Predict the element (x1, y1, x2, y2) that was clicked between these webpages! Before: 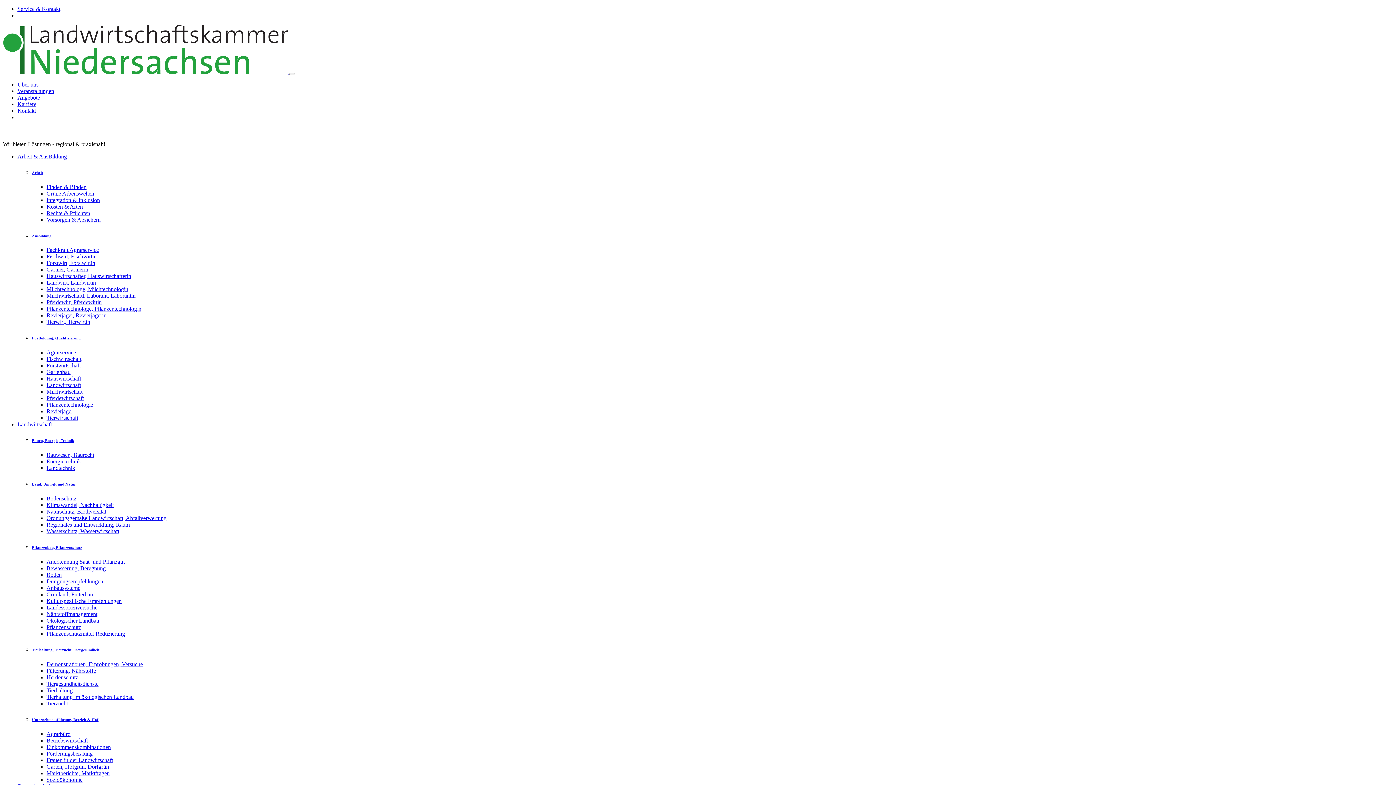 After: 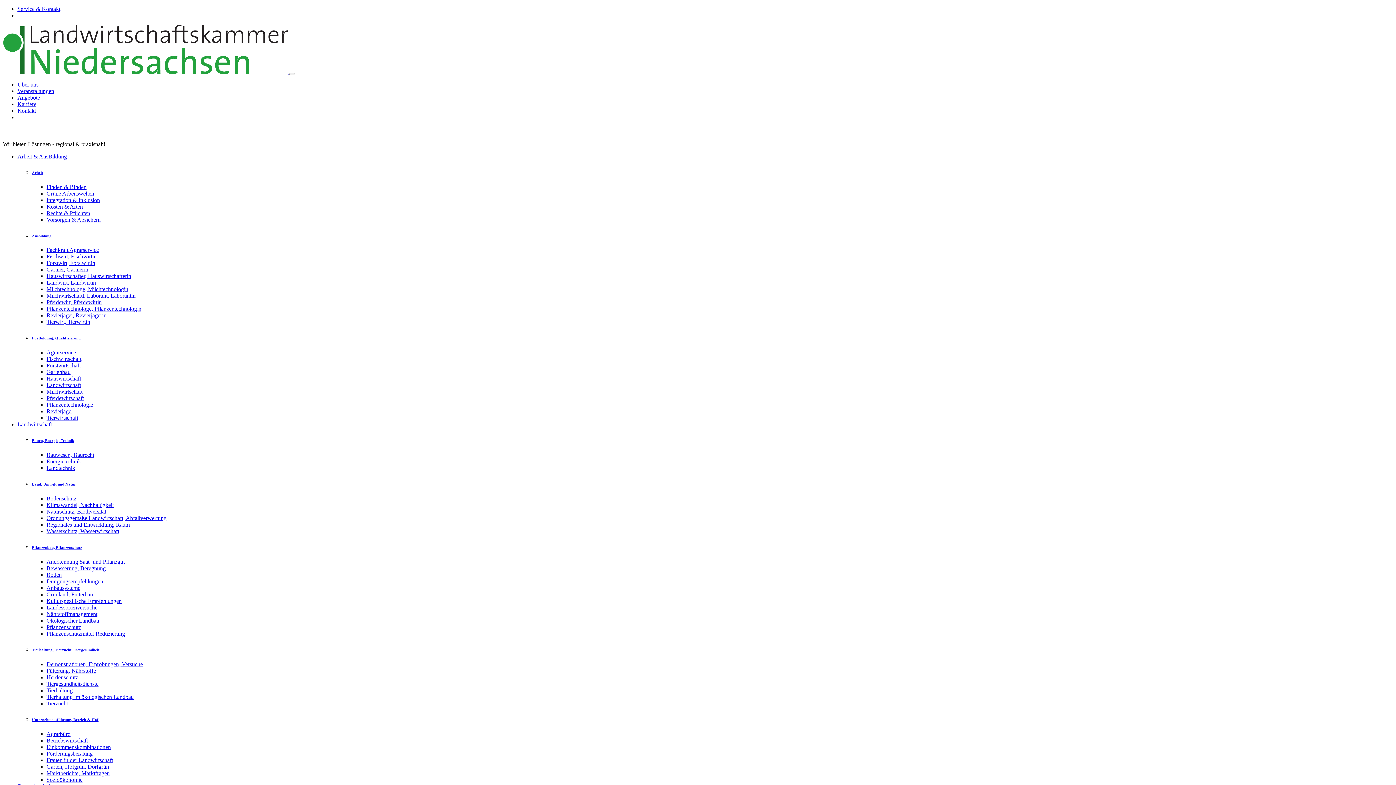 Action: bbox: (46, 299, 101, 305) label: Pferdewirt, Pferdewirtin